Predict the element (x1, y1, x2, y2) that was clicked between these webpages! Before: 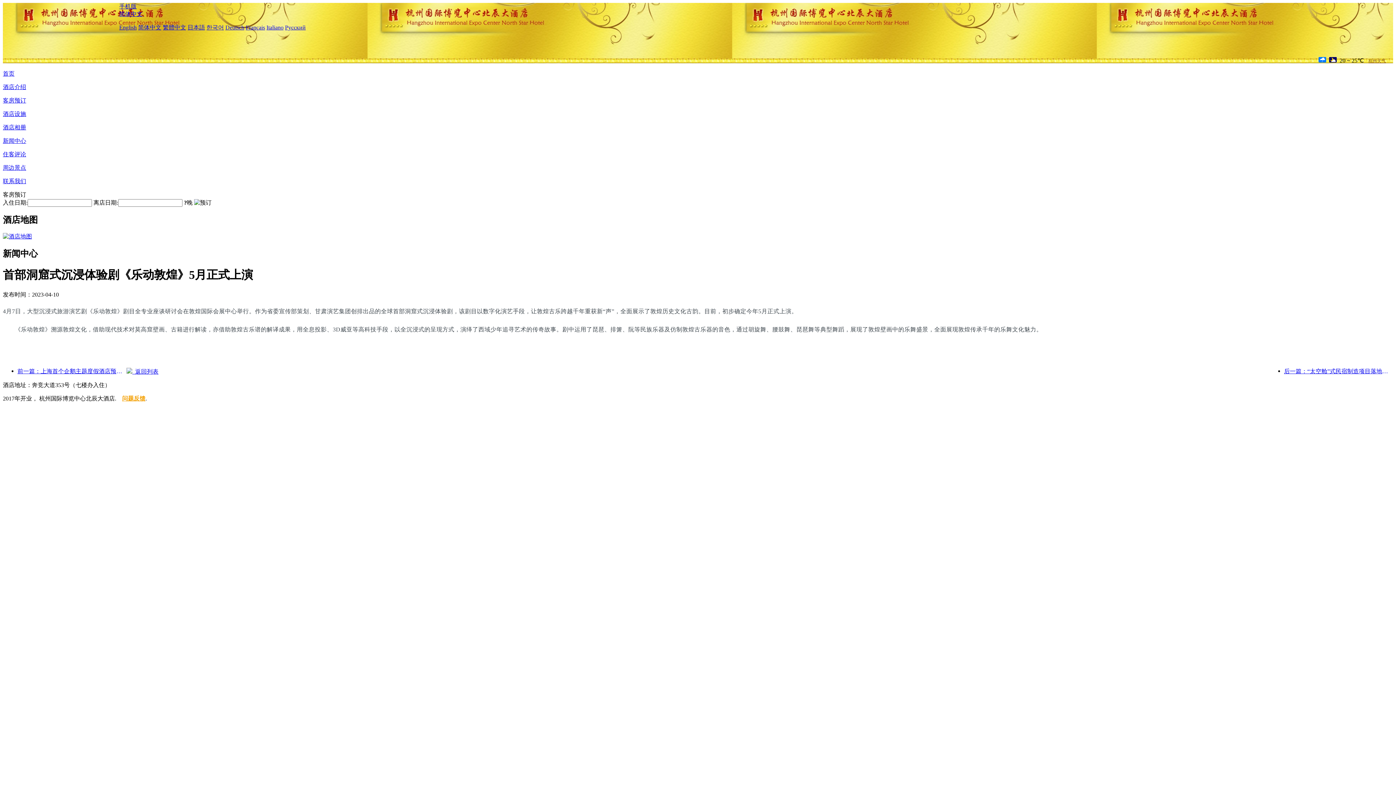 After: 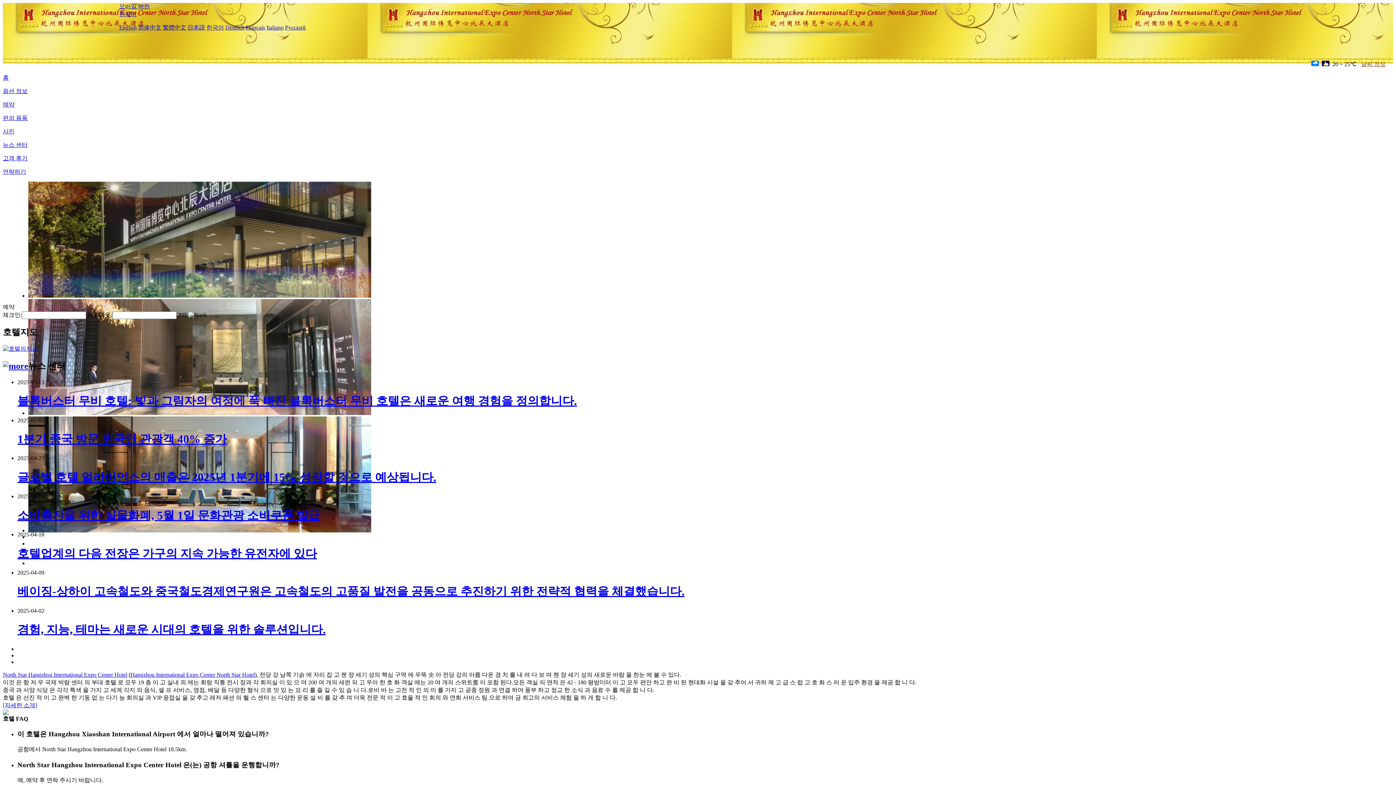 Action: label: 한국어 bbox: (206, 24, 224, 30)